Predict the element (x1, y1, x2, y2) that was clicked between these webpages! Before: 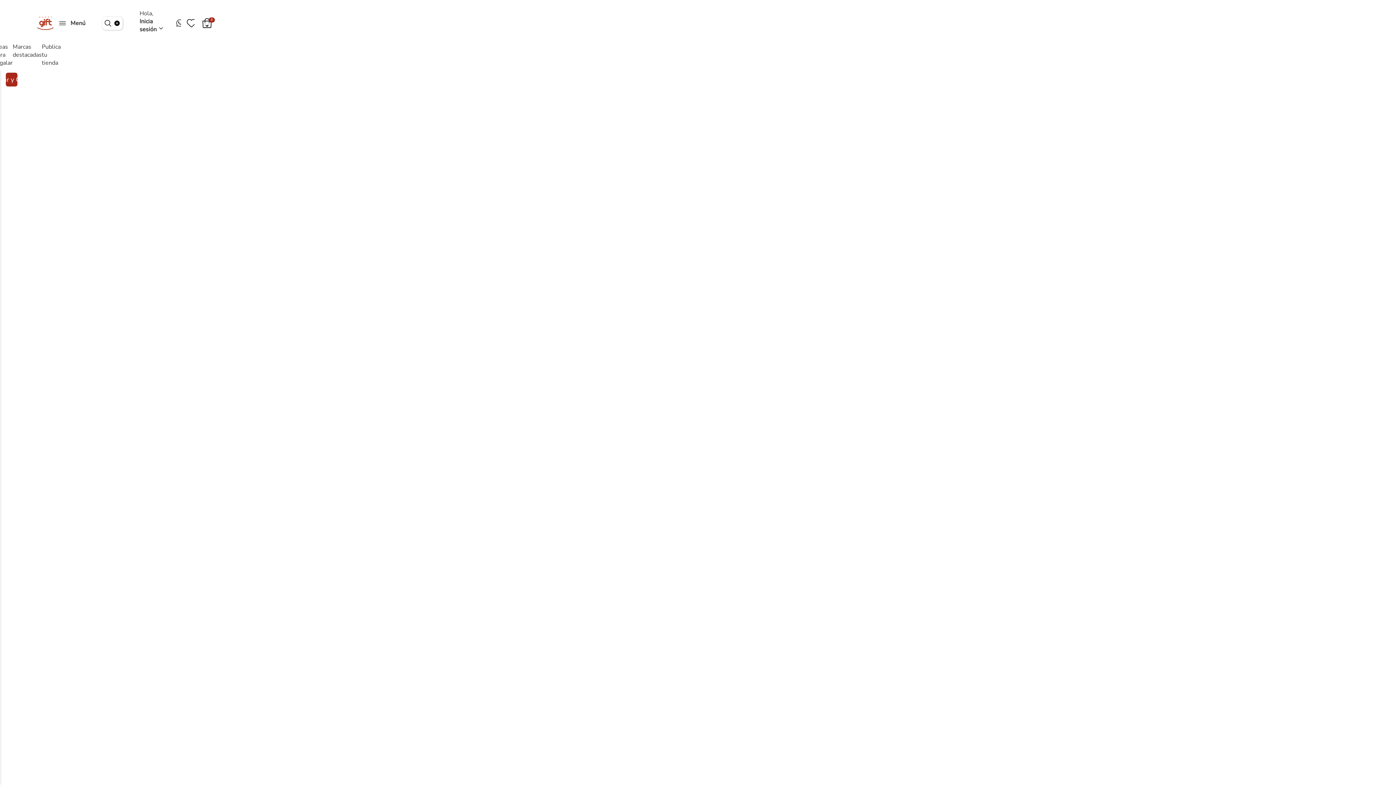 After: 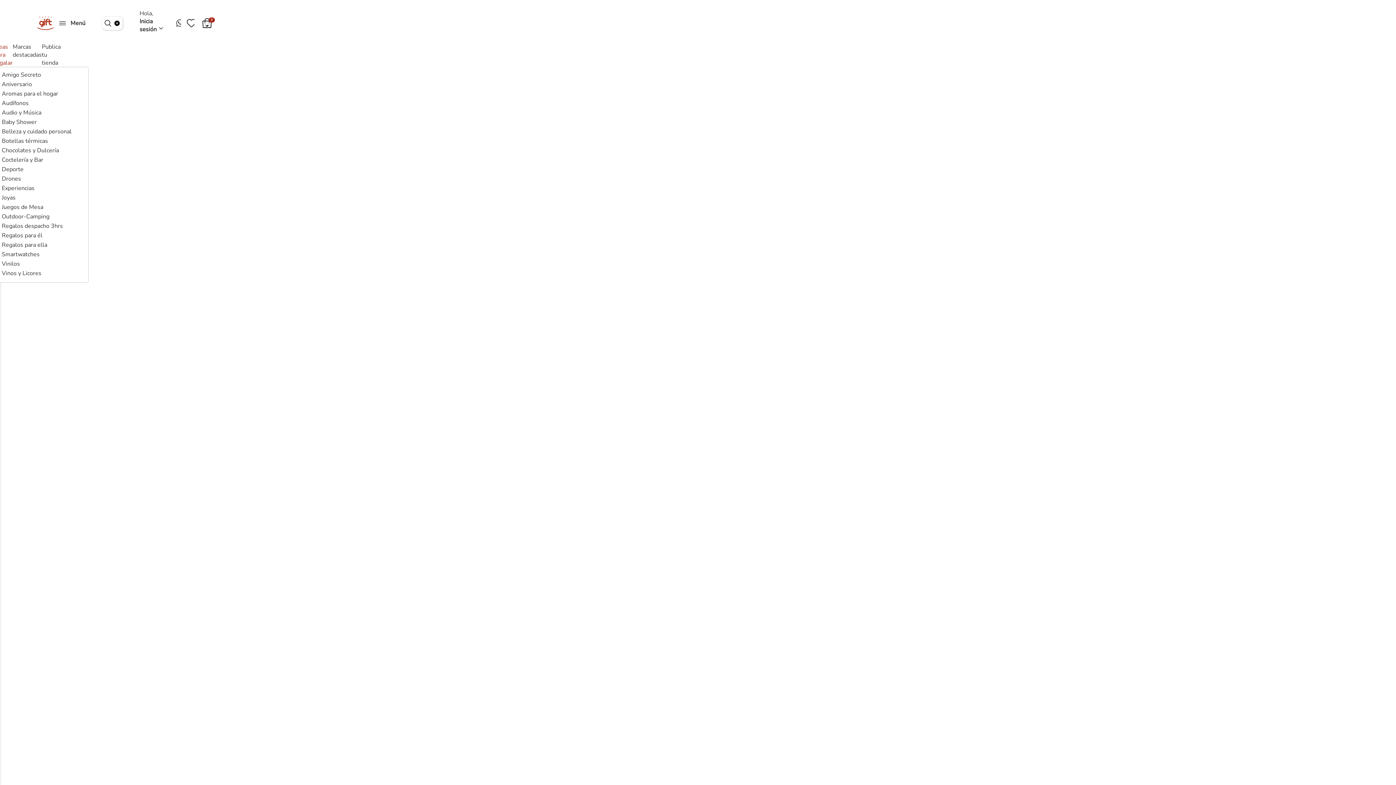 Action: bbox: (-5, 42, 12, 66) label: Ideas para regalar